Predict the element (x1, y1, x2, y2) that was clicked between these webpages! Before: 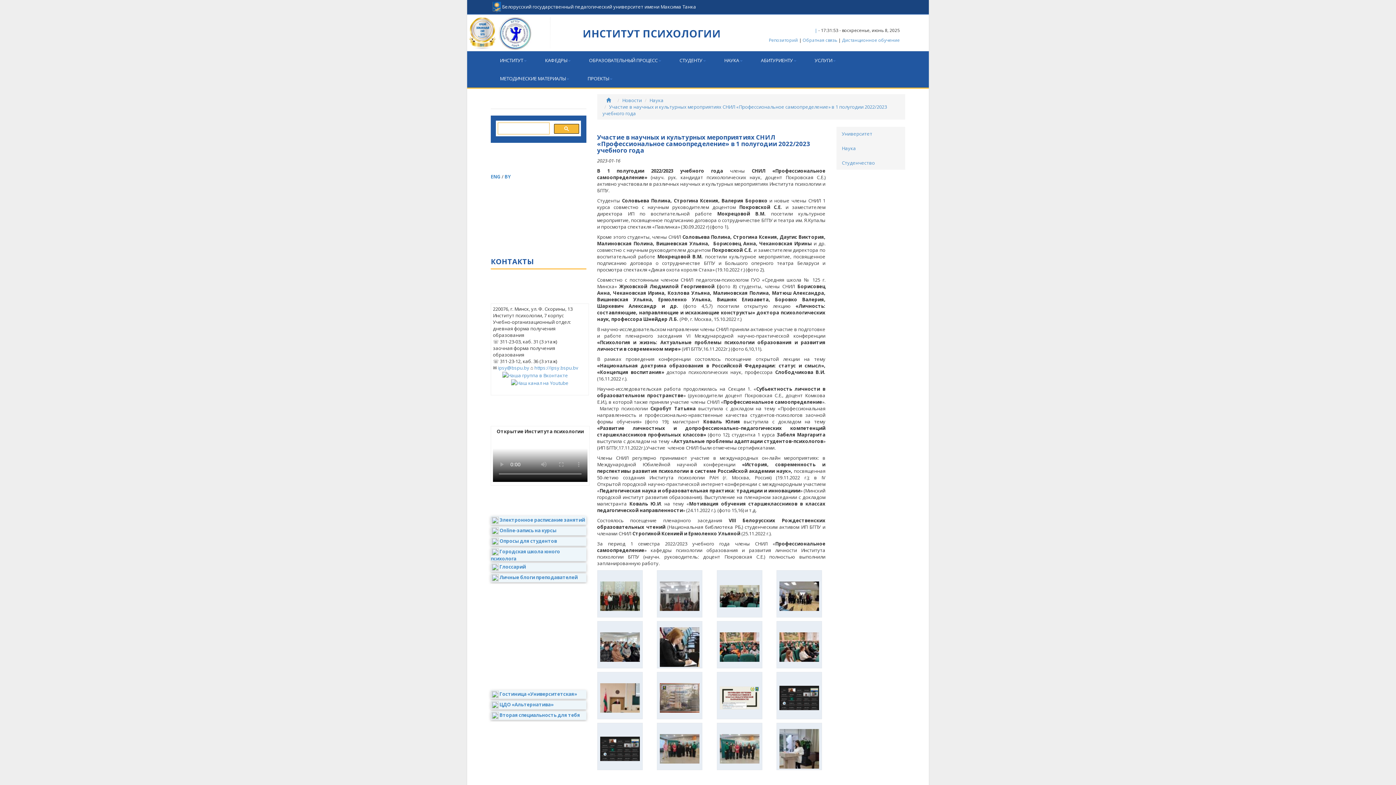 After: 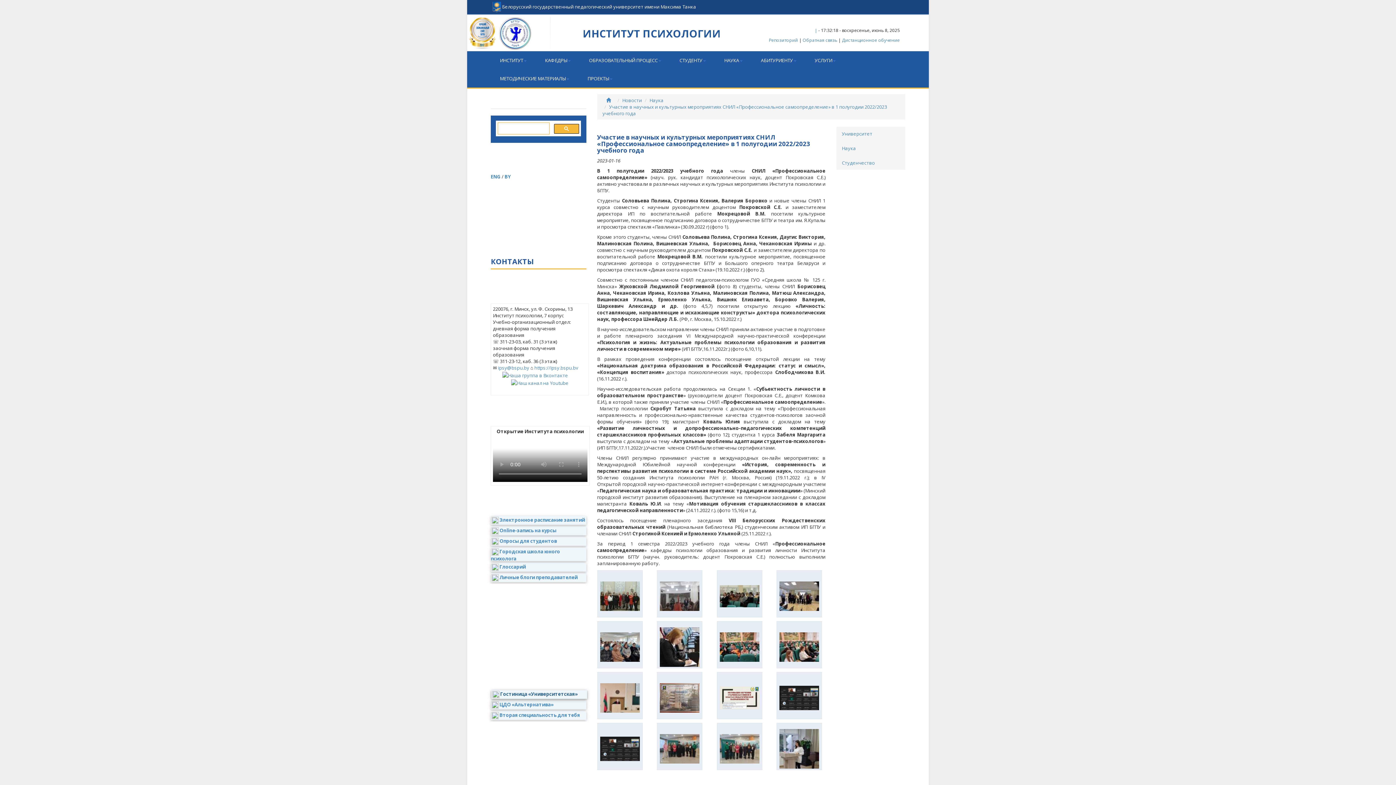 Action: bbox: (490, 690, 586, 699) label: Гостиница «Университетская»